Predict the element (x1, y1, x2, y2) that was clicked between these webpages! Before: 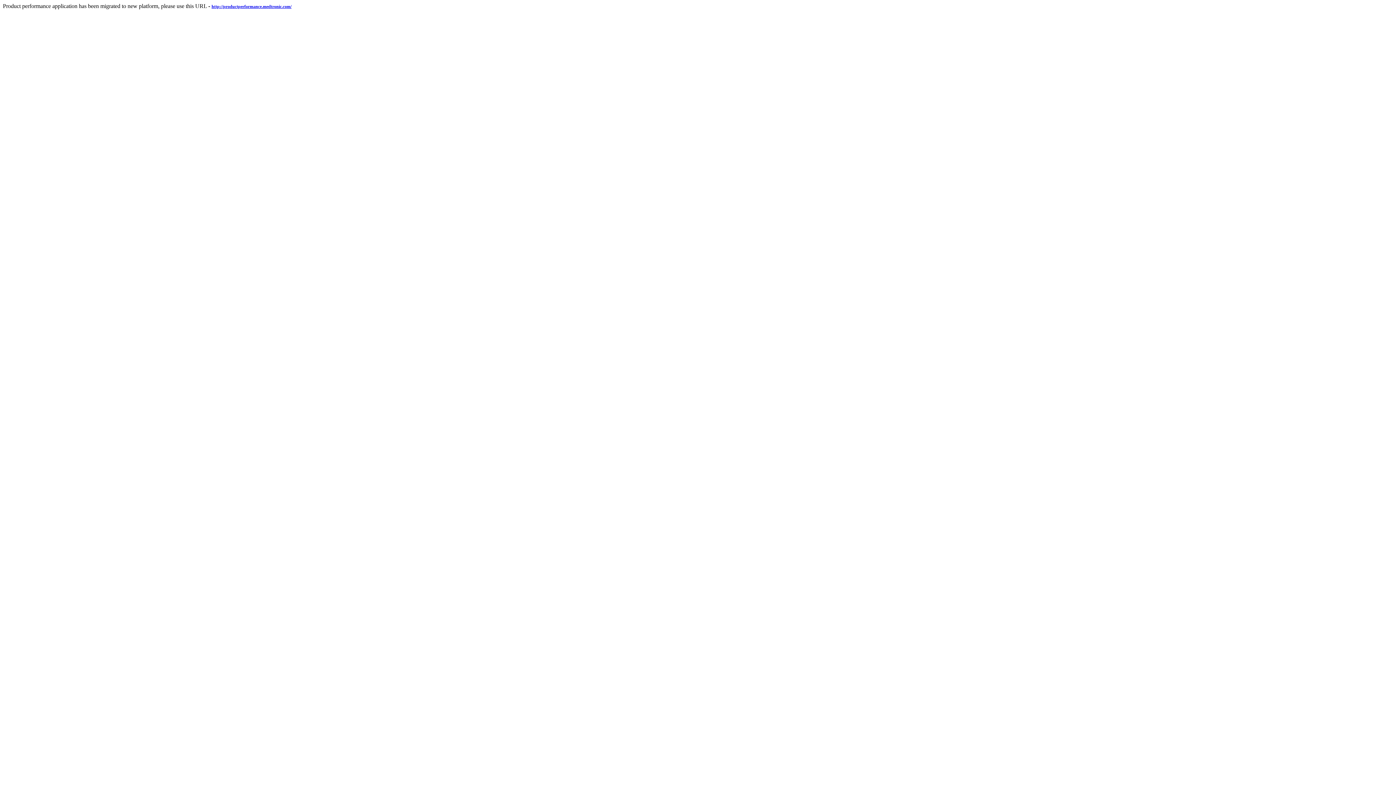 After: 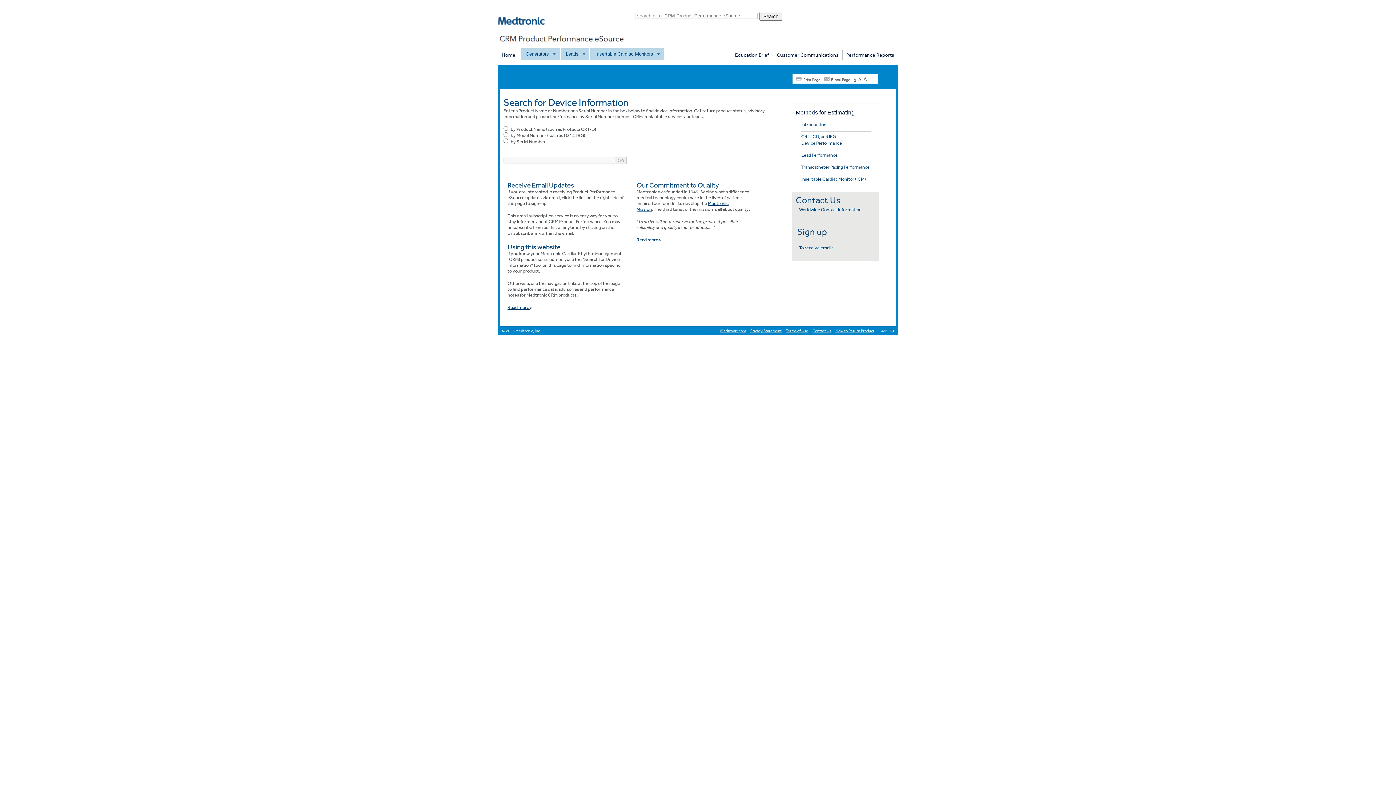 Action: bbox: (211, 2, 291, 9) label: http://productperformance.medtronic.com/